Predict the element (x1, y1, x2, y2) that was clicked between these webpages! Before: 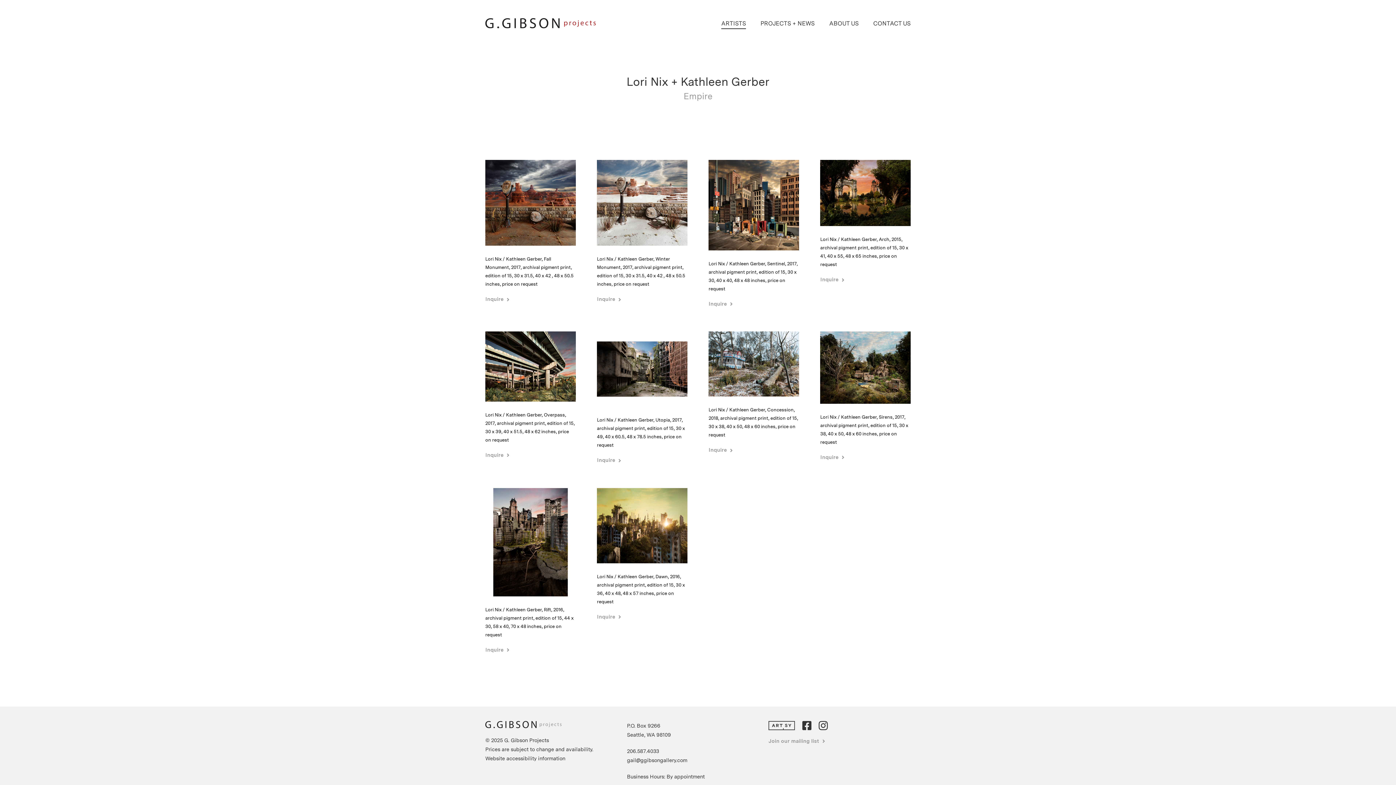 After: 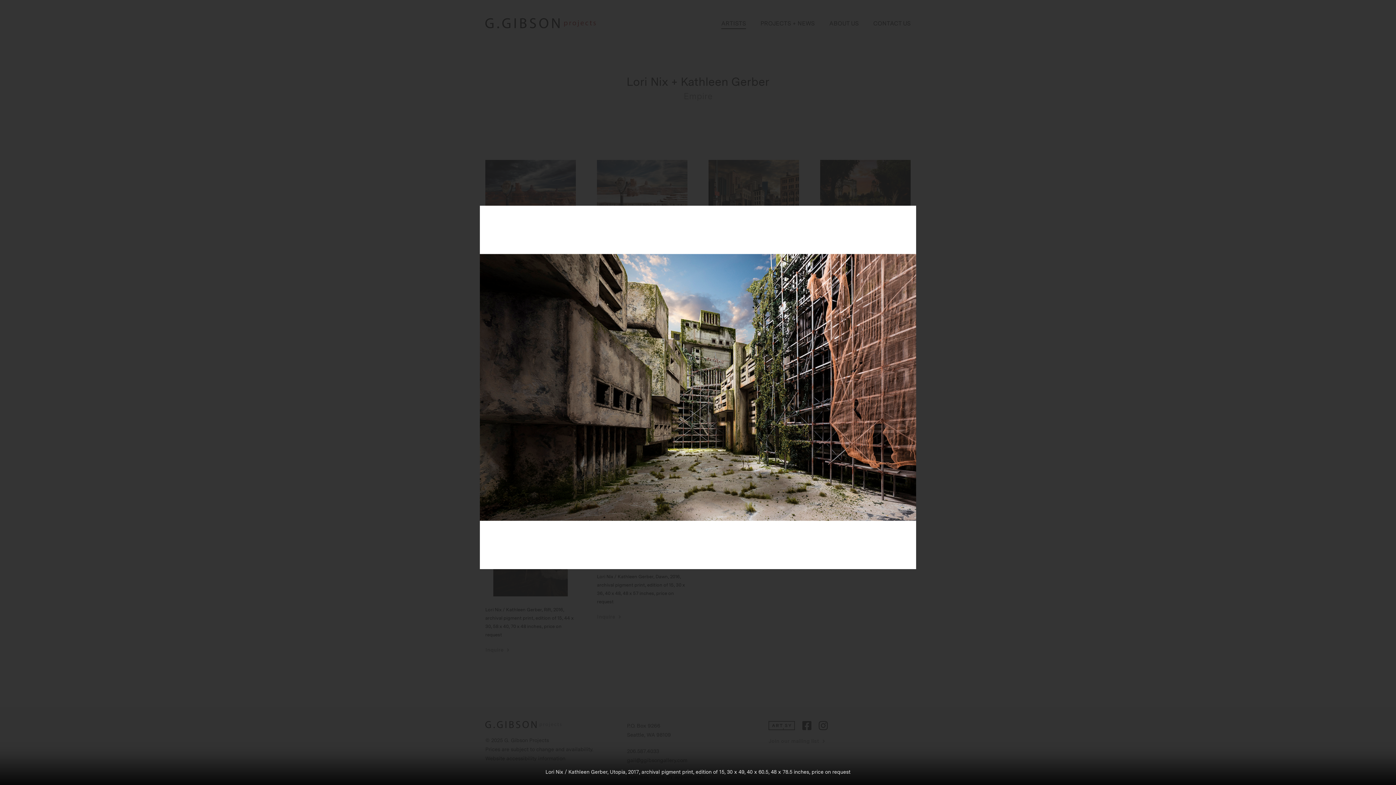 Action: bbox: (597, 401, 687, 408)